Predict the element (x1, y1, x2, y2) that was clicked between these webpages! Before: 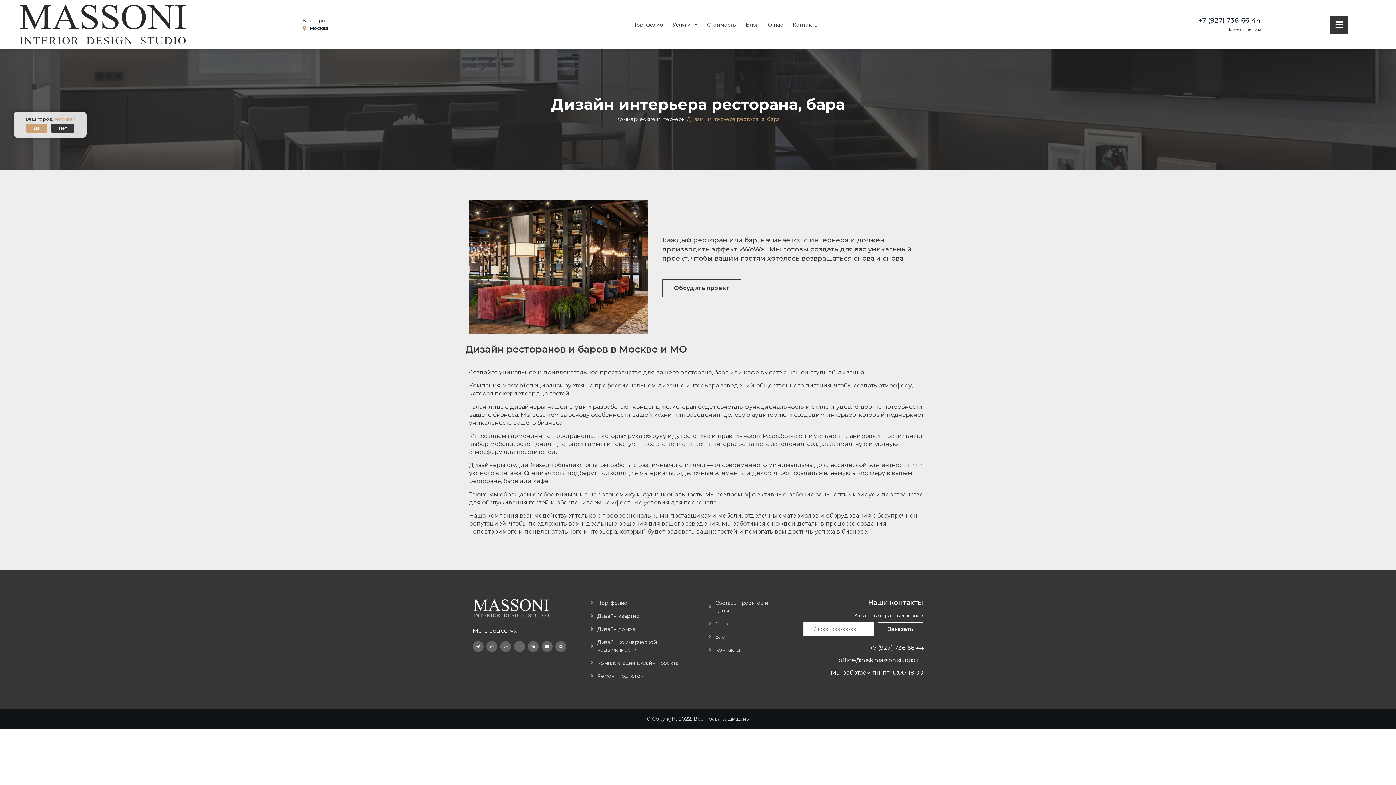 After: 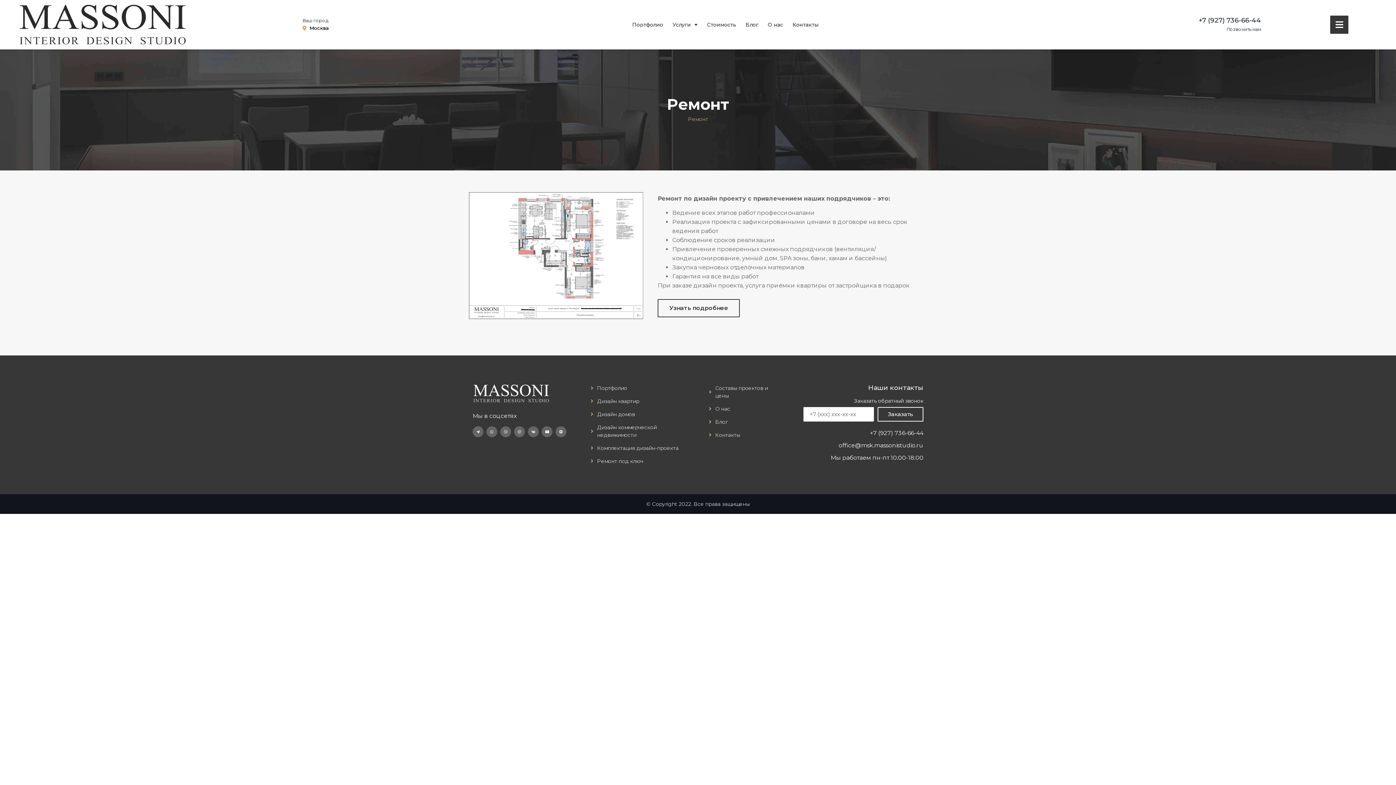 Action: bbox: (590, 672, 687, 680) label: Ремонт под ключ